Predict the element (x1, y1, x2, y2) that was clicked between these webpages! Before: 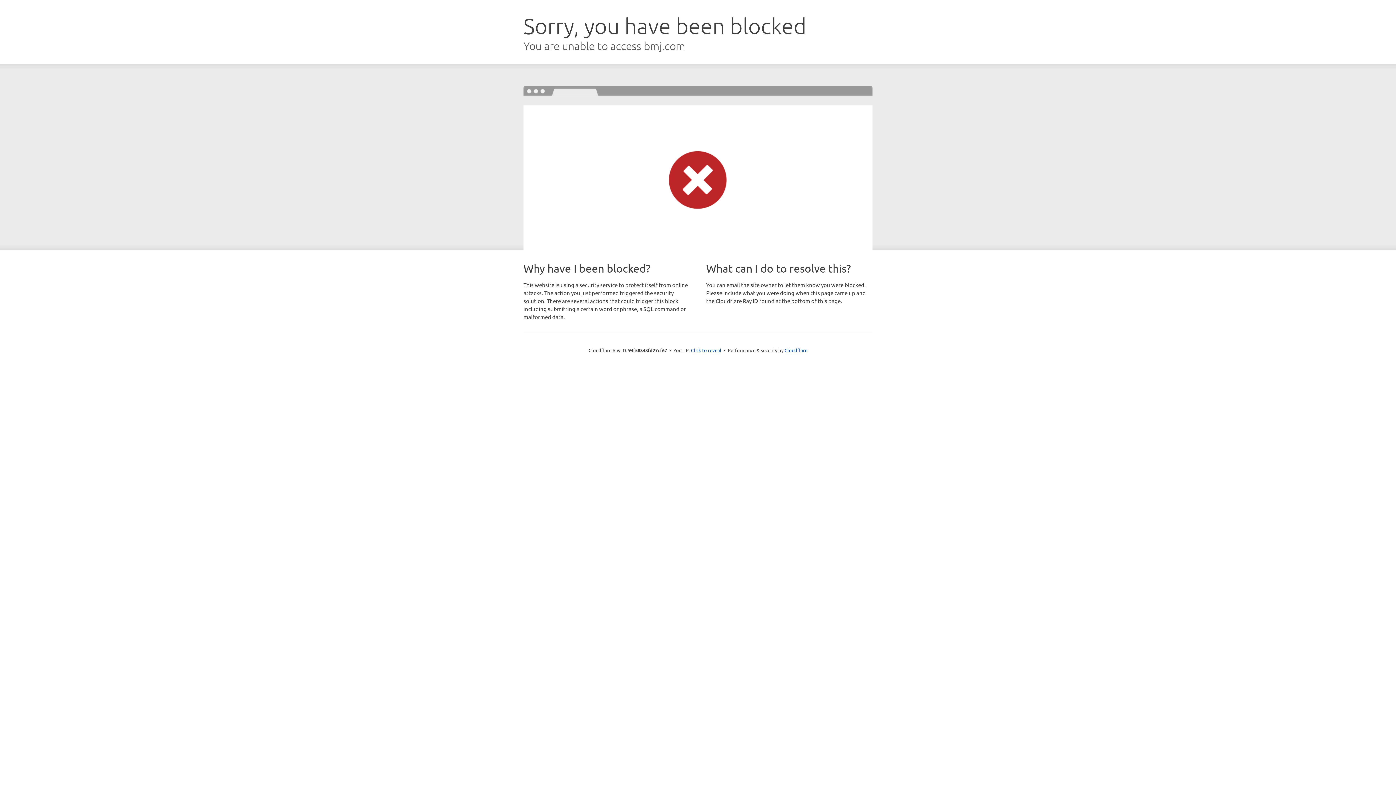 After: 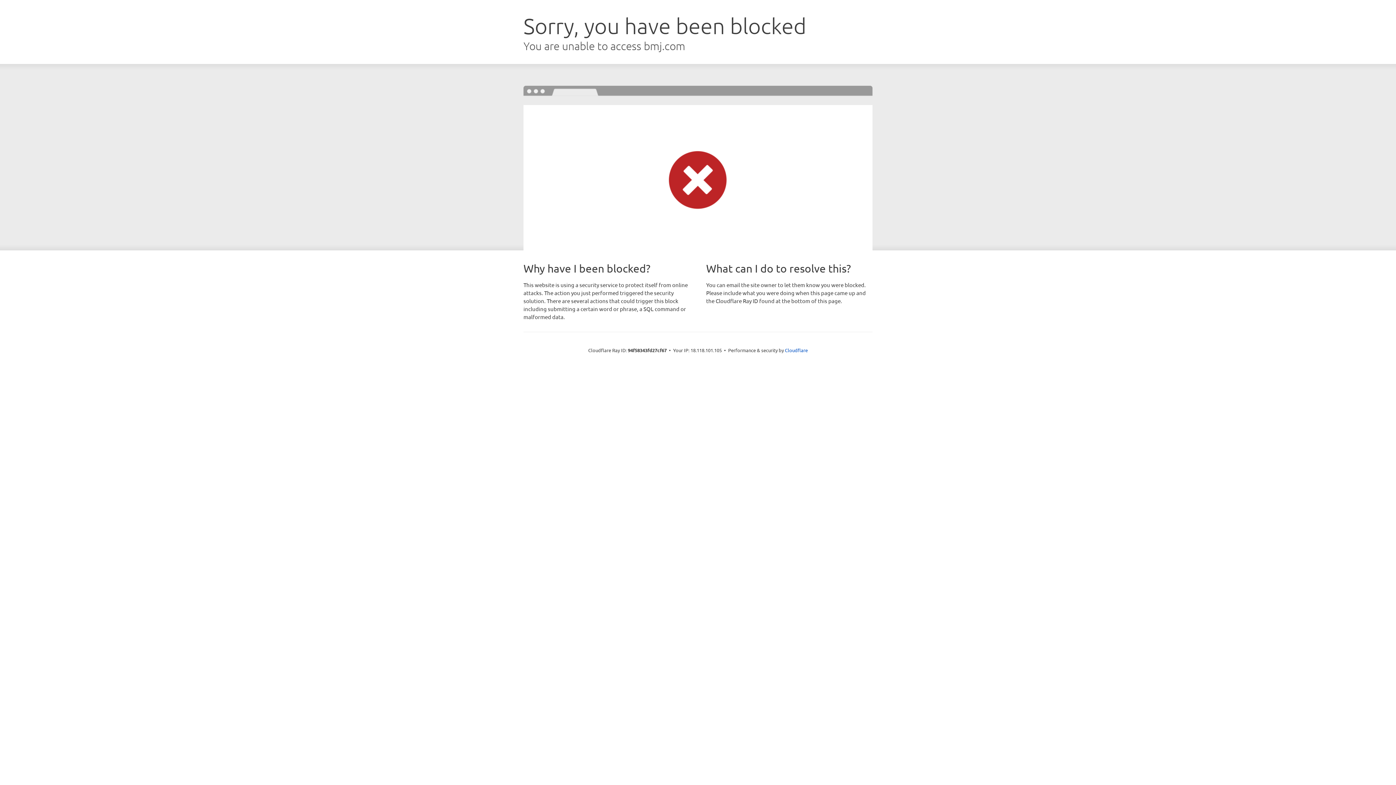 Action: label: Click to reveal bbox: (691, 346, 721, 353)